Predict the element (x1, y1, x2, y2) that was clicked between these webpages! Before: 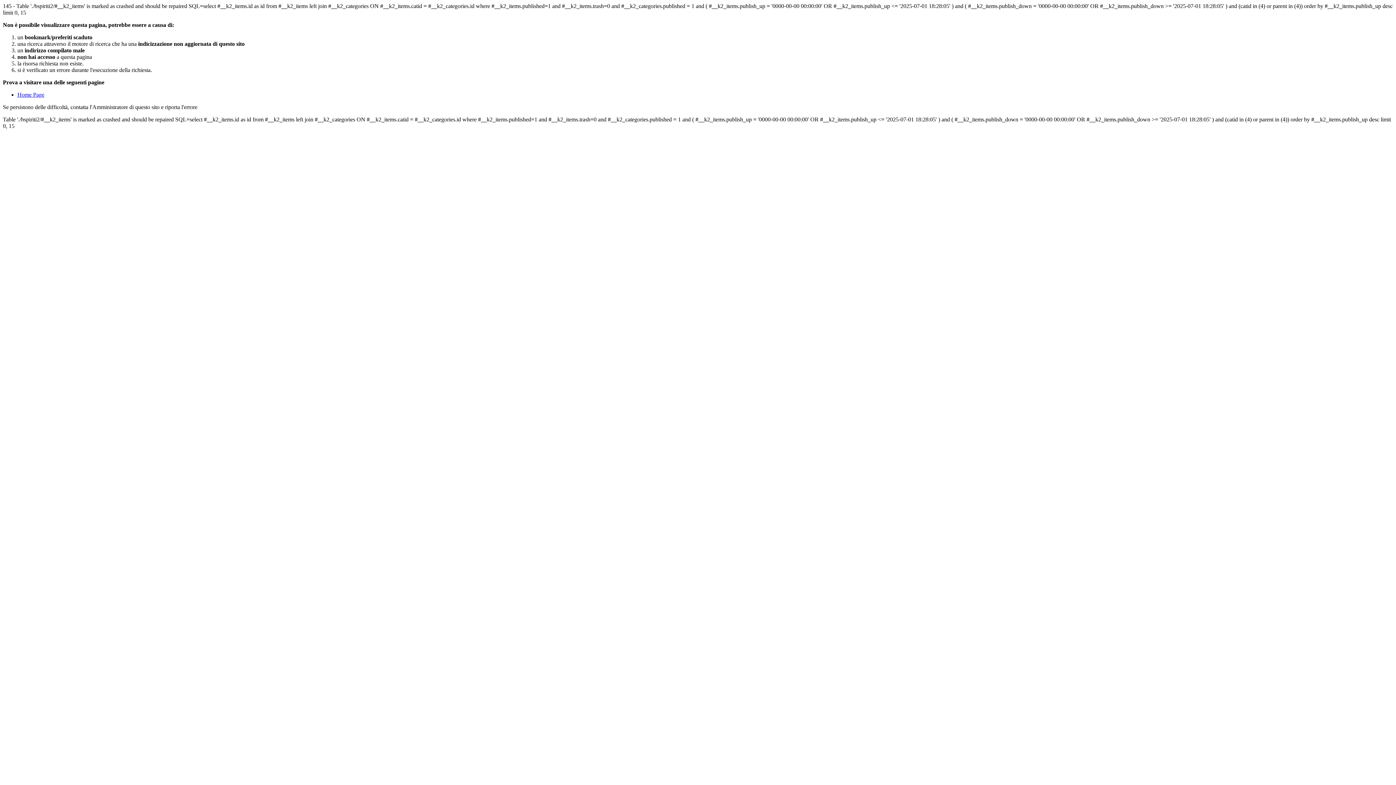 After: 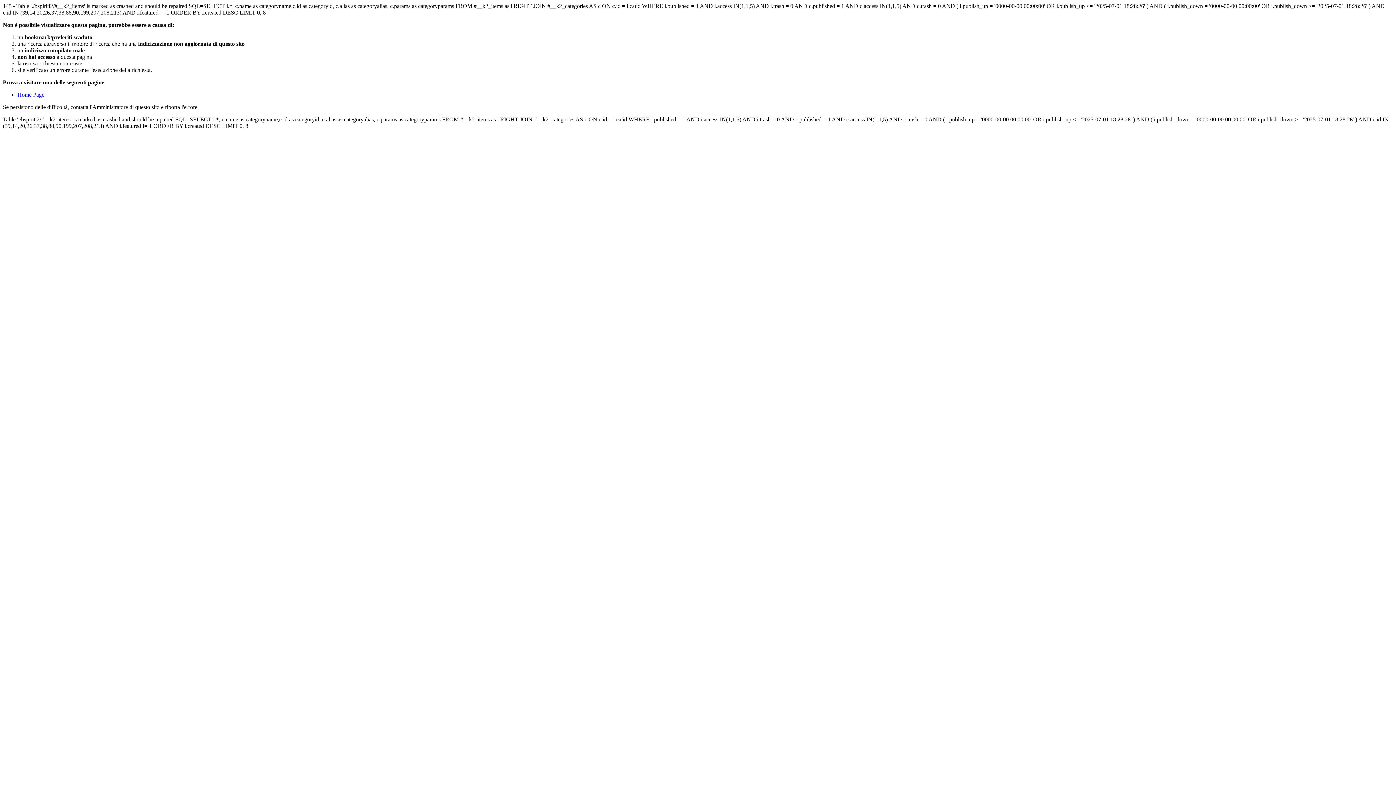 Action: label: Home Page bbox: (17, 91, 44, 97)